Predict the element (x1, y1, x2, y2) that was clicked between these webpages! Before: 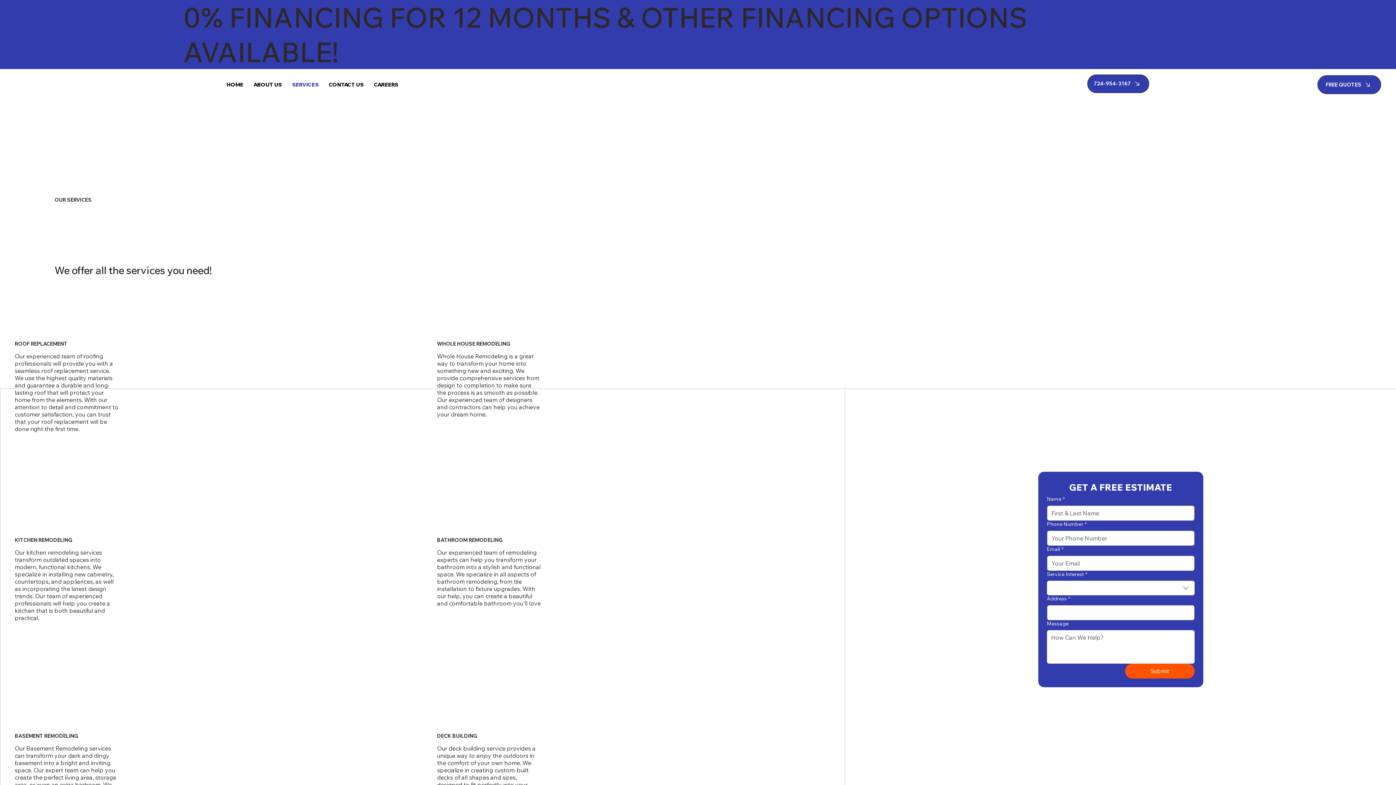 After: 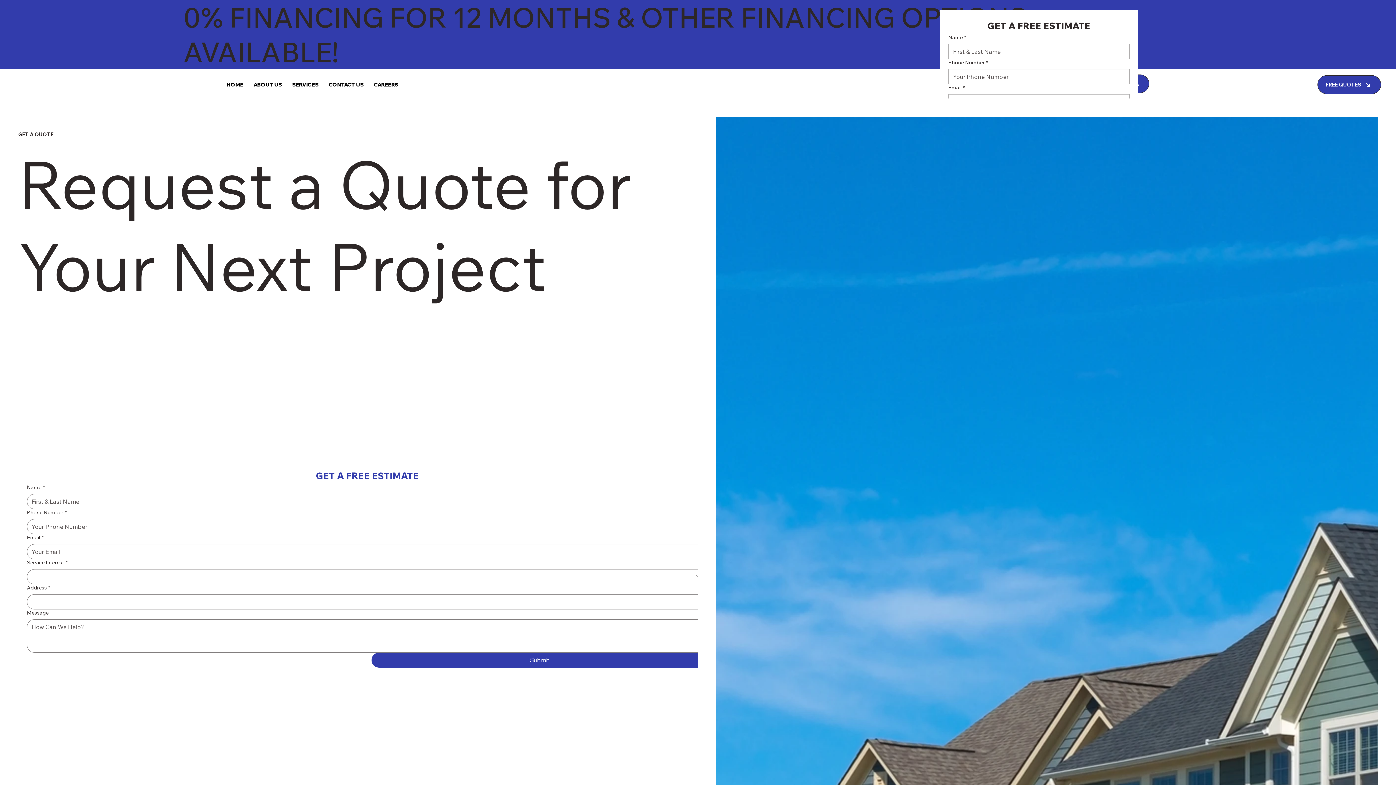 Action: label: FREE QUOTES bbox: (1317, 75, 1381, 94)